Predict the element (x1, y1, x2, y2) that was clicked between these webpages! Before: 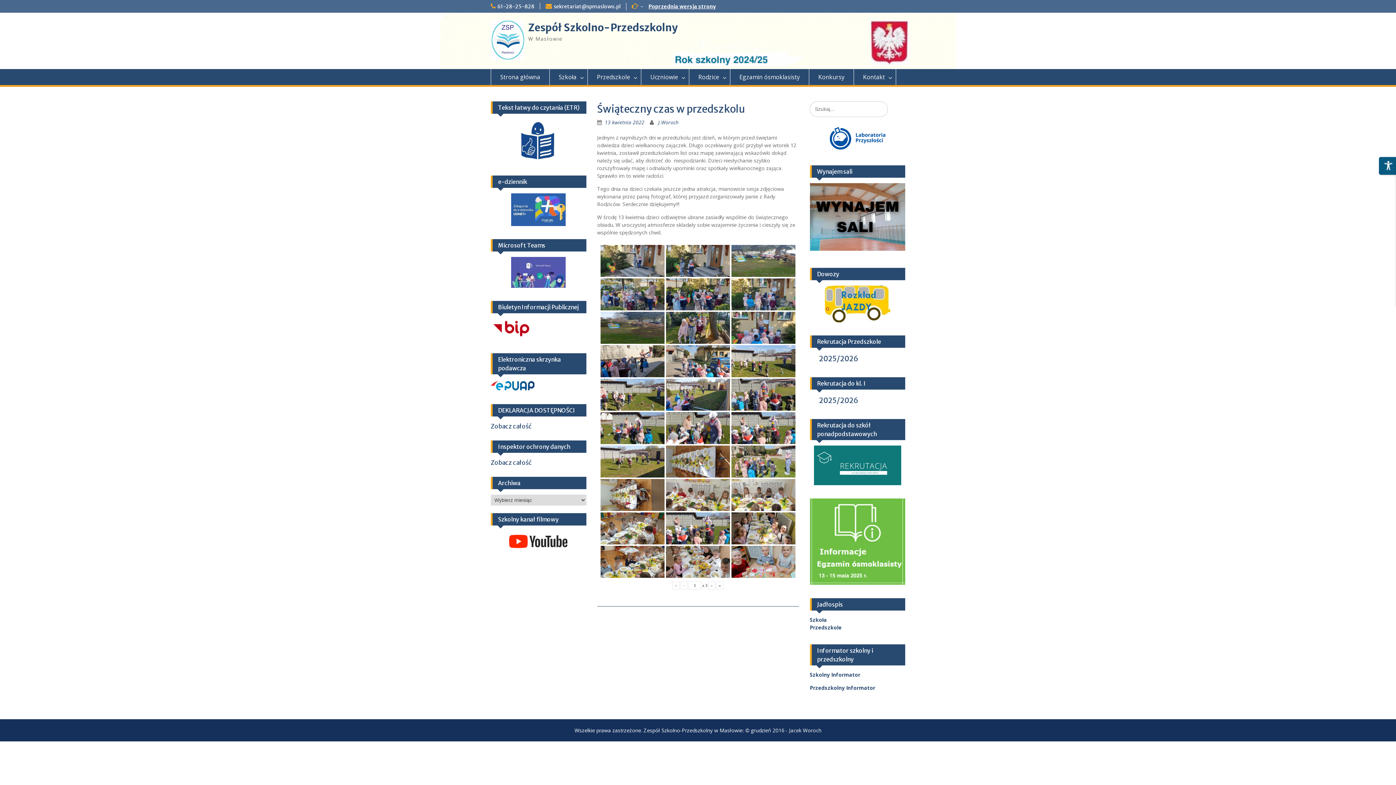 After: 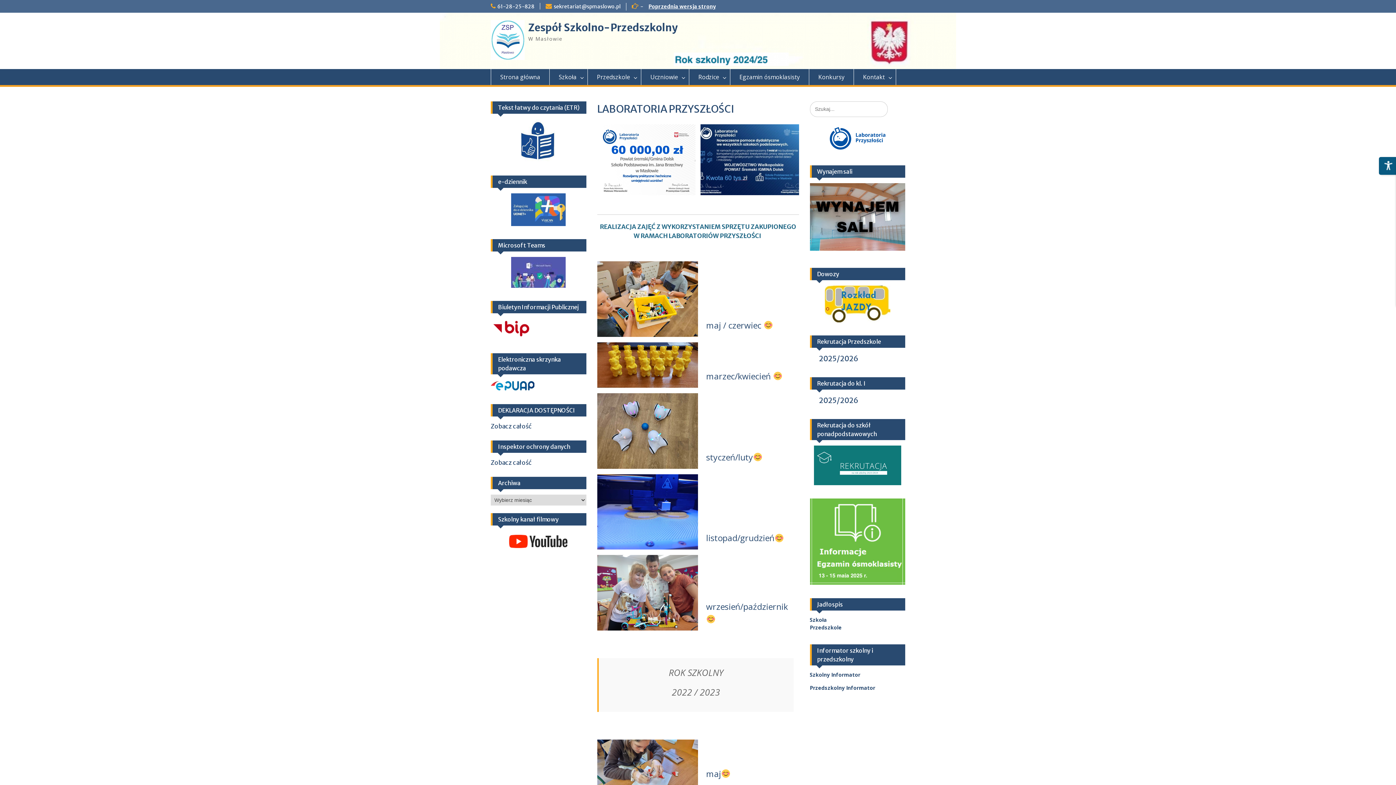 Action: bbox: (810, 124, 905, 152)